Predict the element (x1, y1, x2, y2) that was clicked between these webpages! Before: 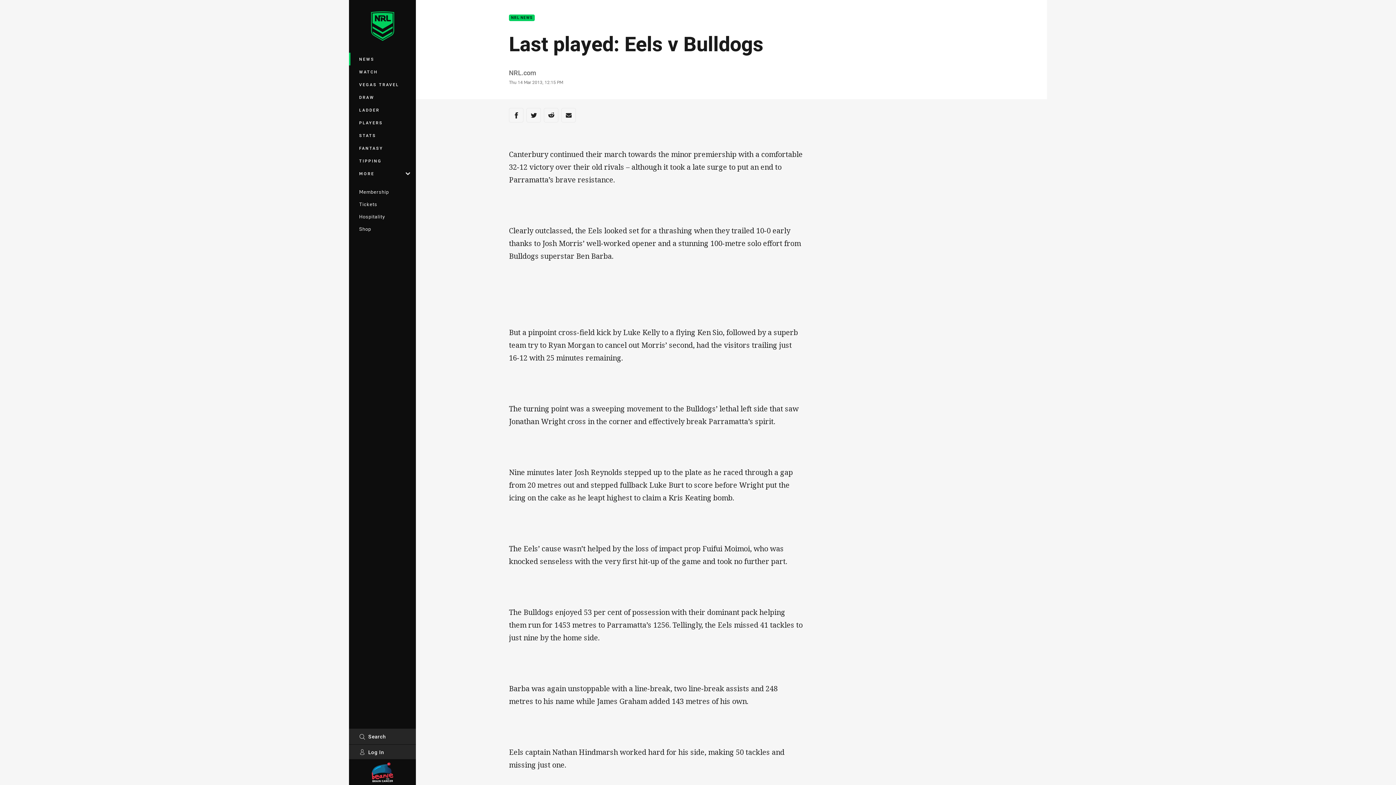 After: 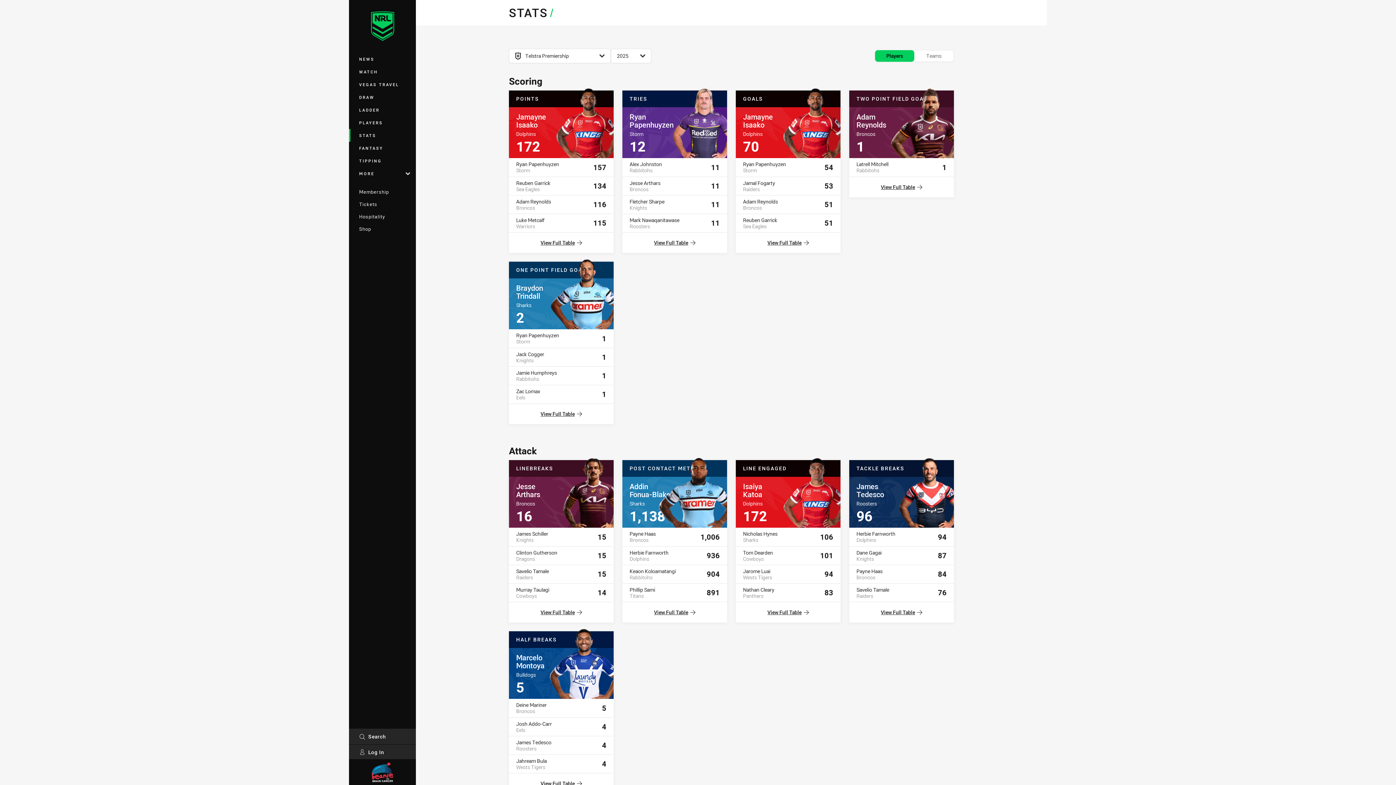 Action: label: STATS bbox: (349, 129, 416, 141)